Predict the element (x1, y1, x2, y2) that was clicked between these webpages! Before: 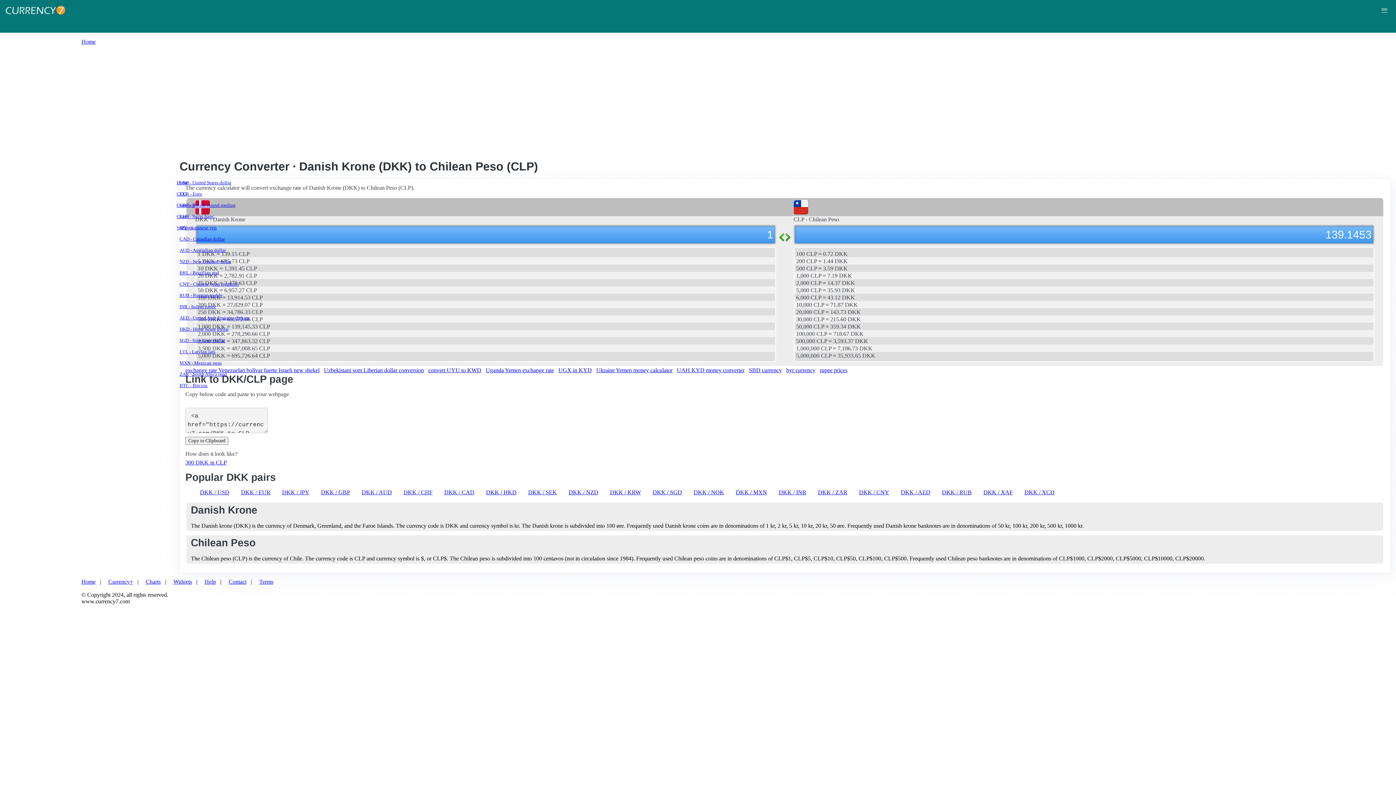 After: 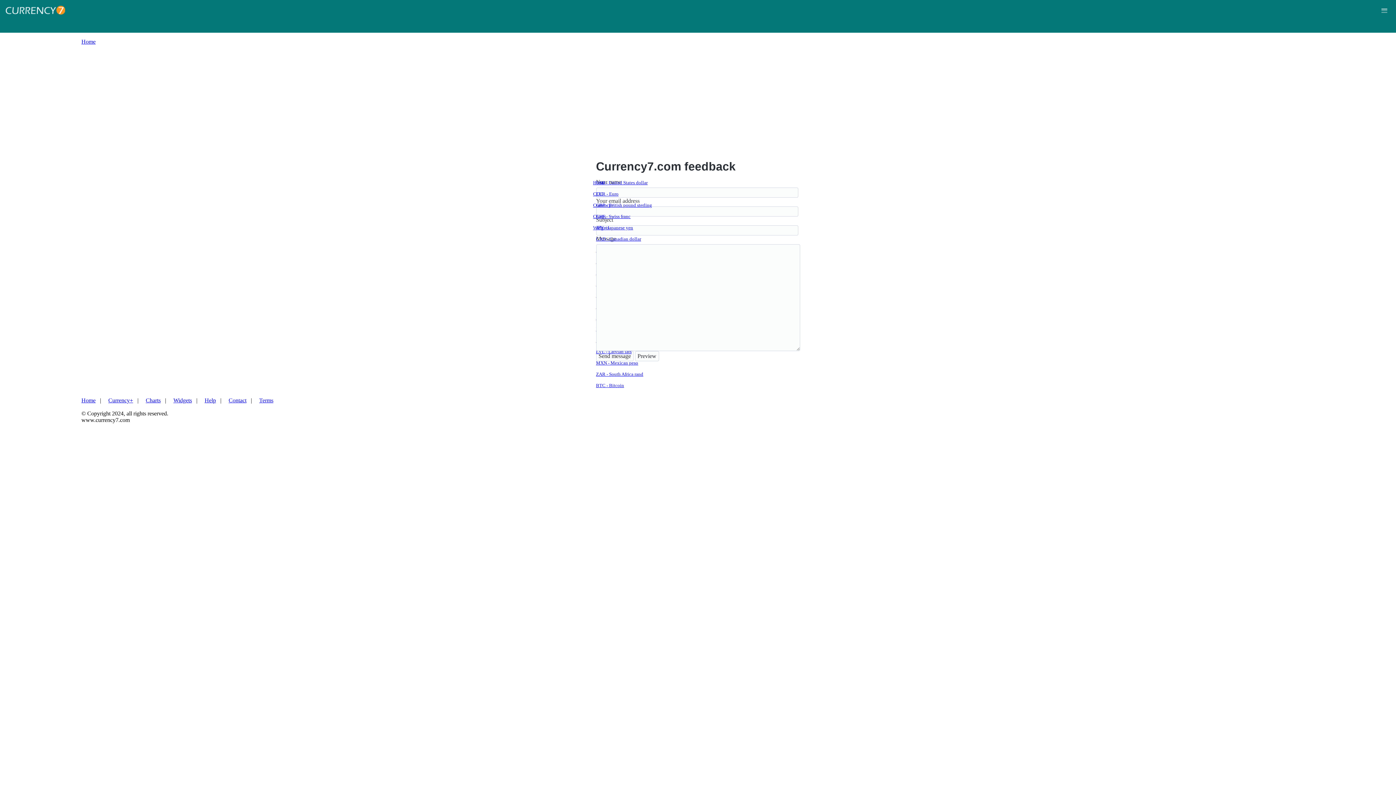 Action: bbox: (228, 578, 246, 585) label: Contact